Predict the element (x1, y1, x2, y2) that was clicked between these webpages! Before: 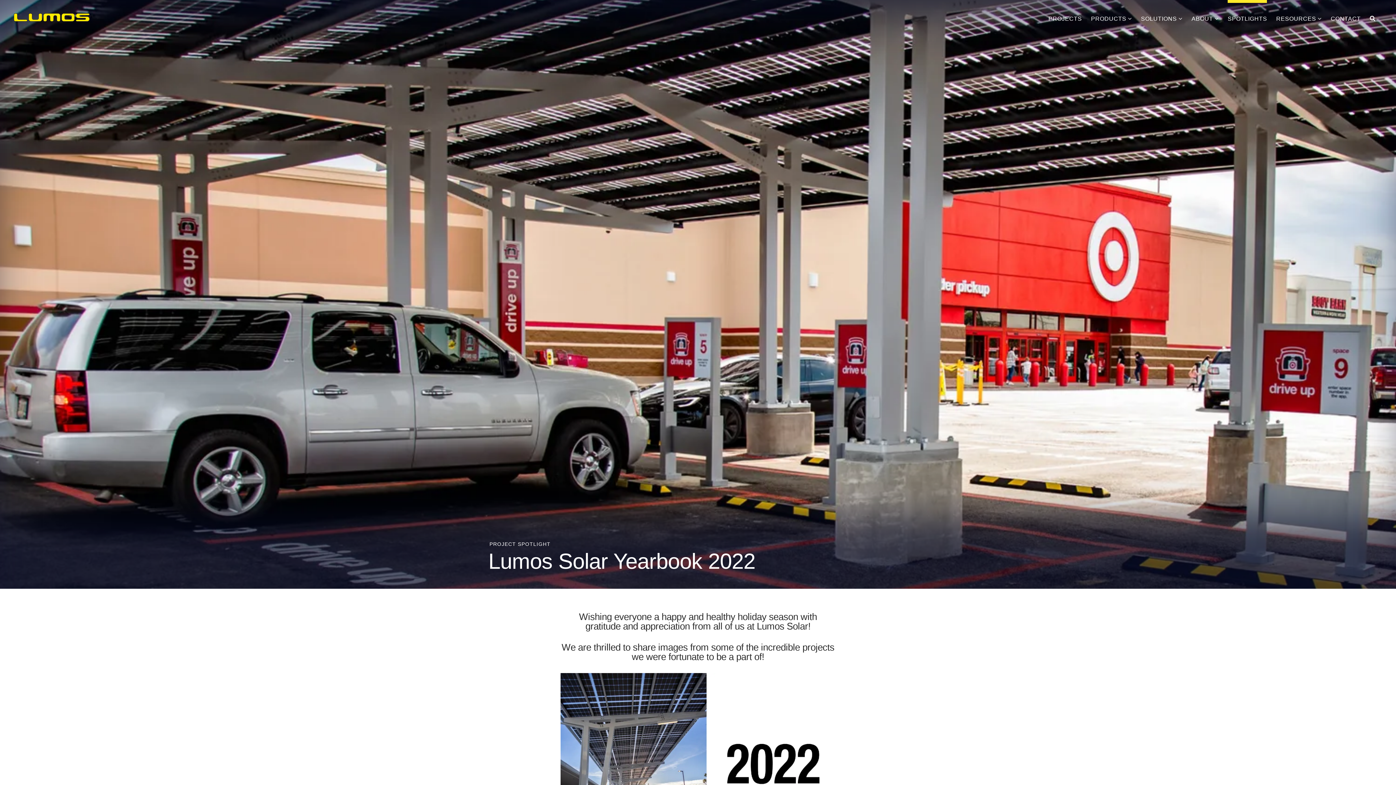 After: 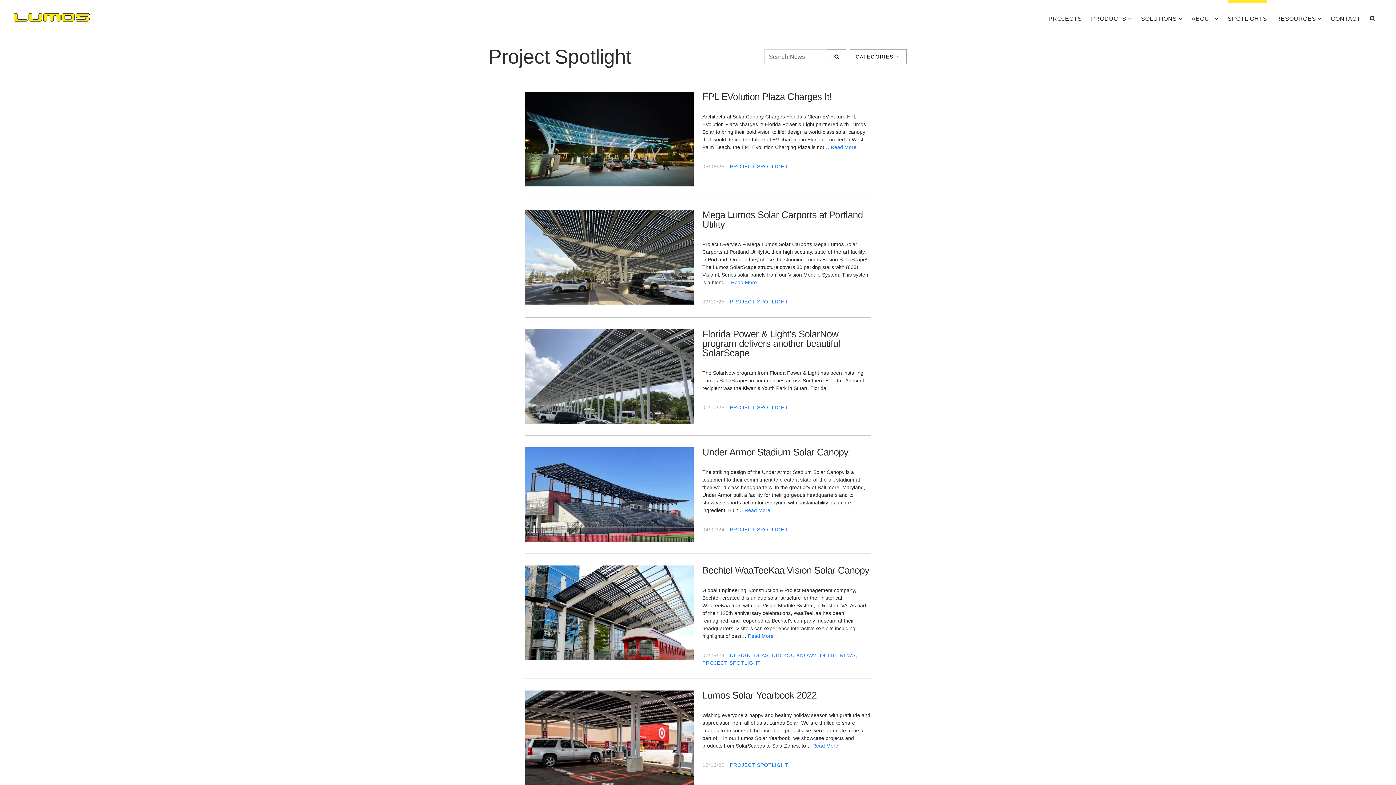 Action: bbox: (489, 539, 550, 547) label: PROJECT SPOTLIGHT